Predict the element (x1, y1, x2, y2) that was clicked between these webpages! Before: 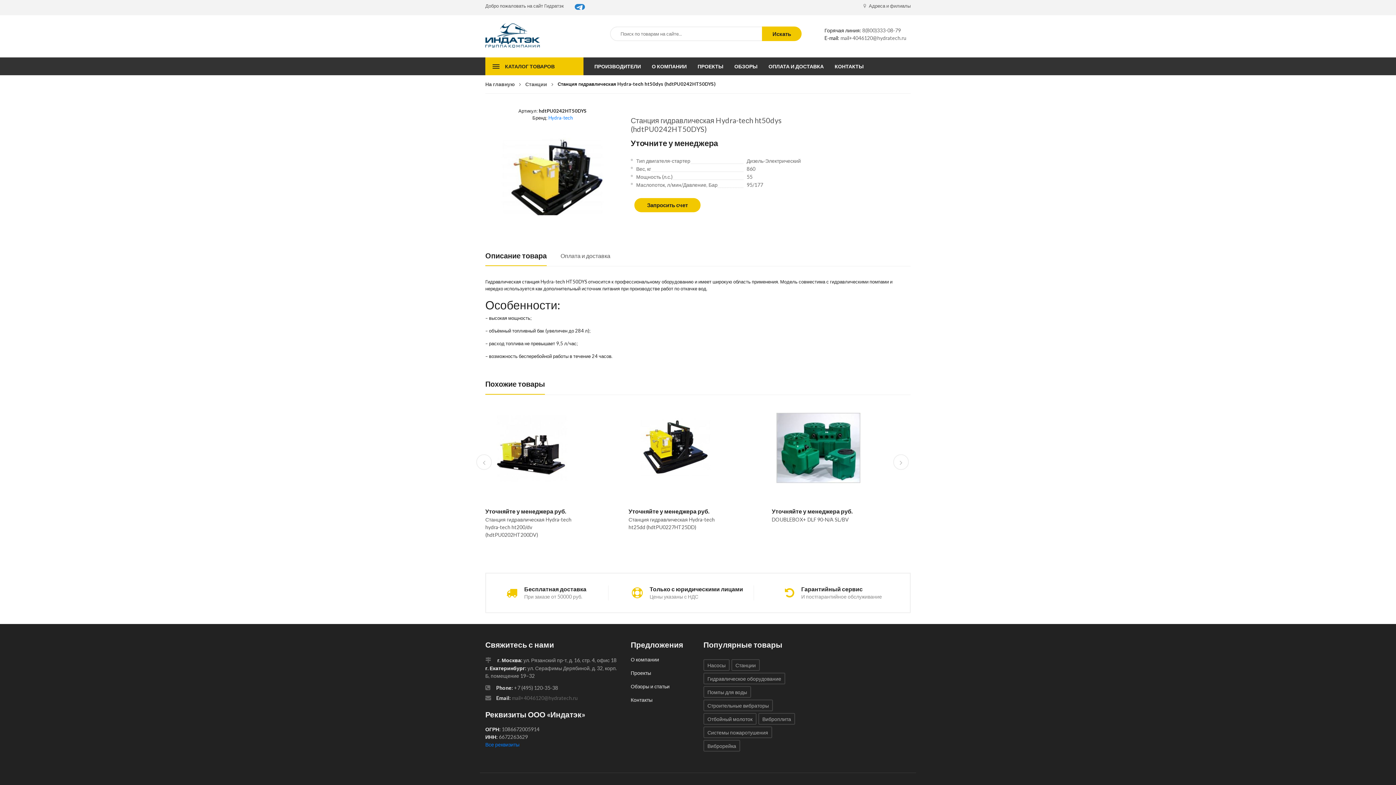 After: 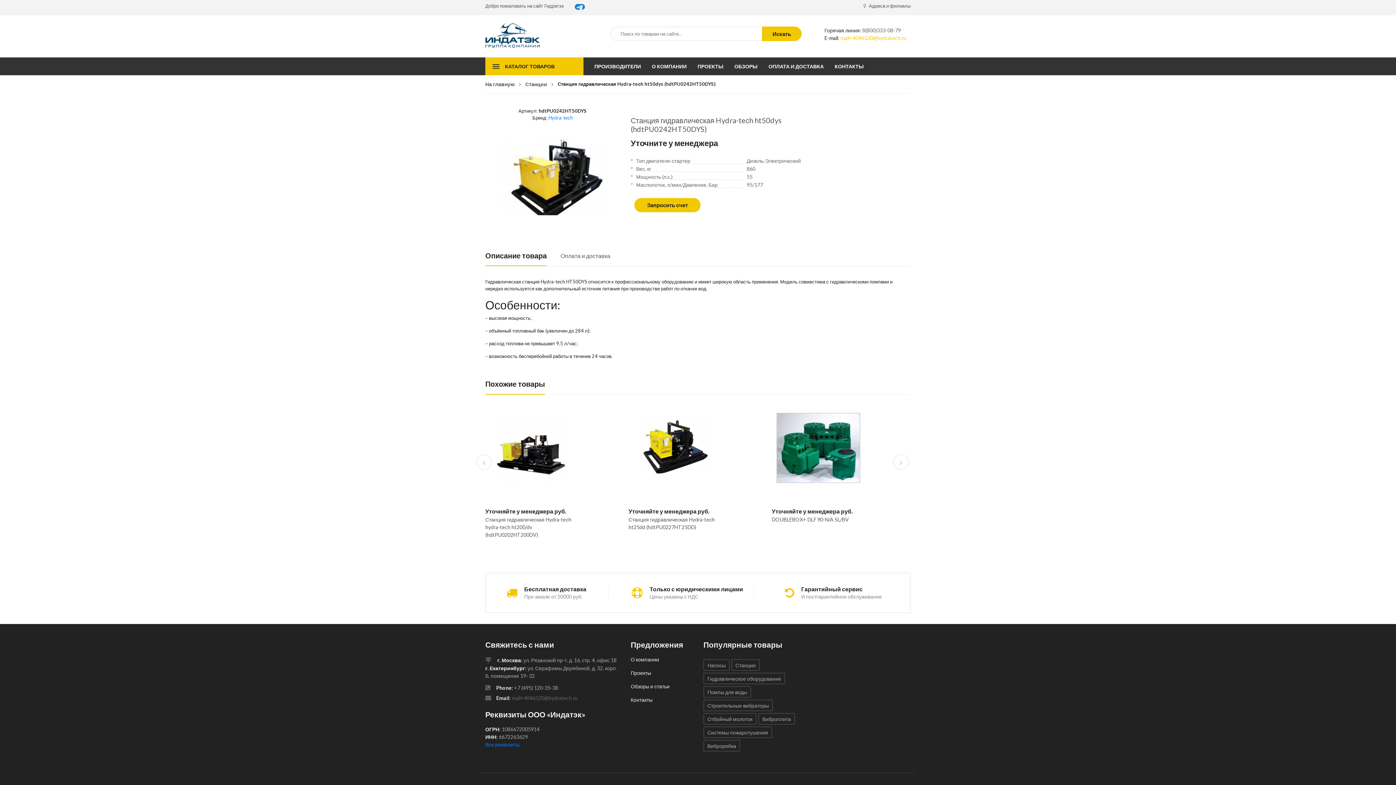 Action: label: mail+4046120@hydratech.ru bbox: (840, 34, 906, 41)